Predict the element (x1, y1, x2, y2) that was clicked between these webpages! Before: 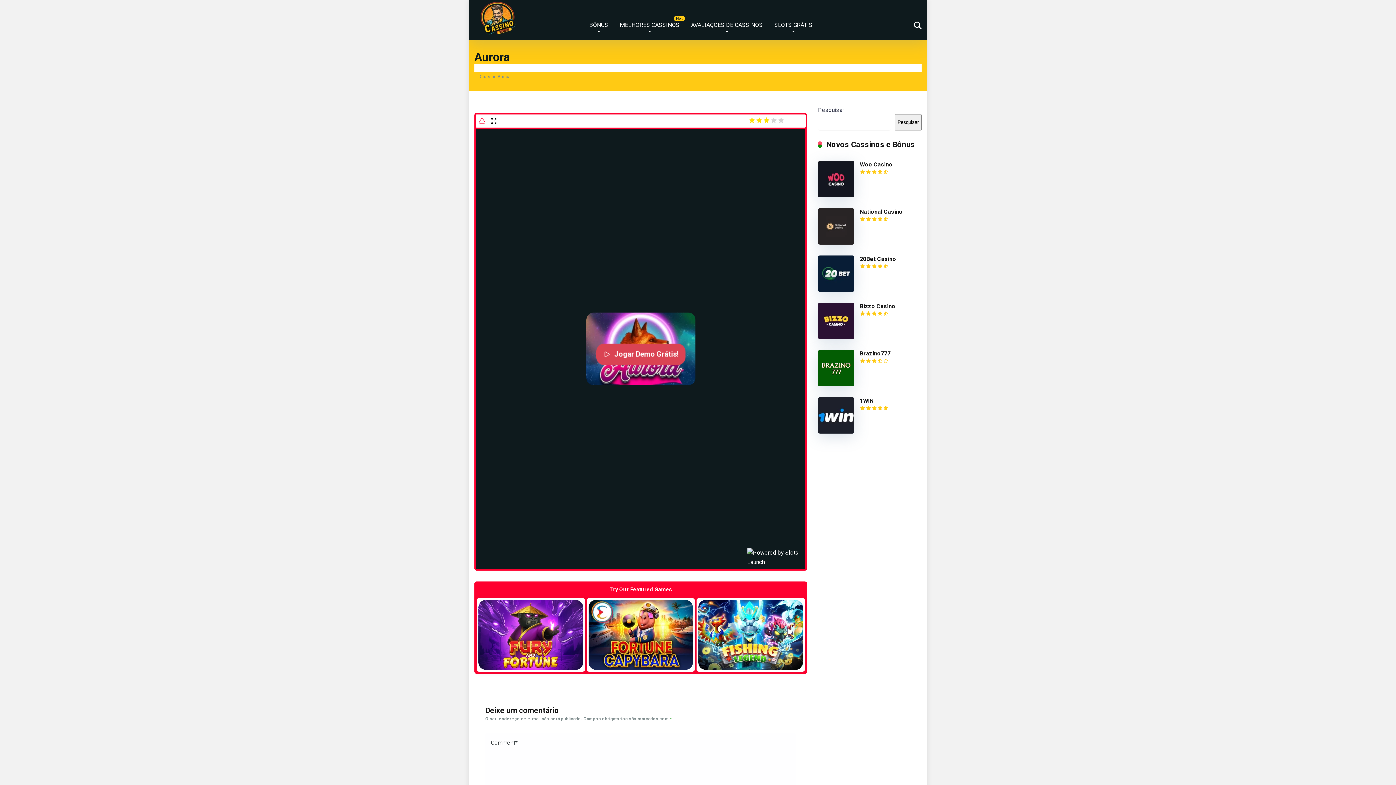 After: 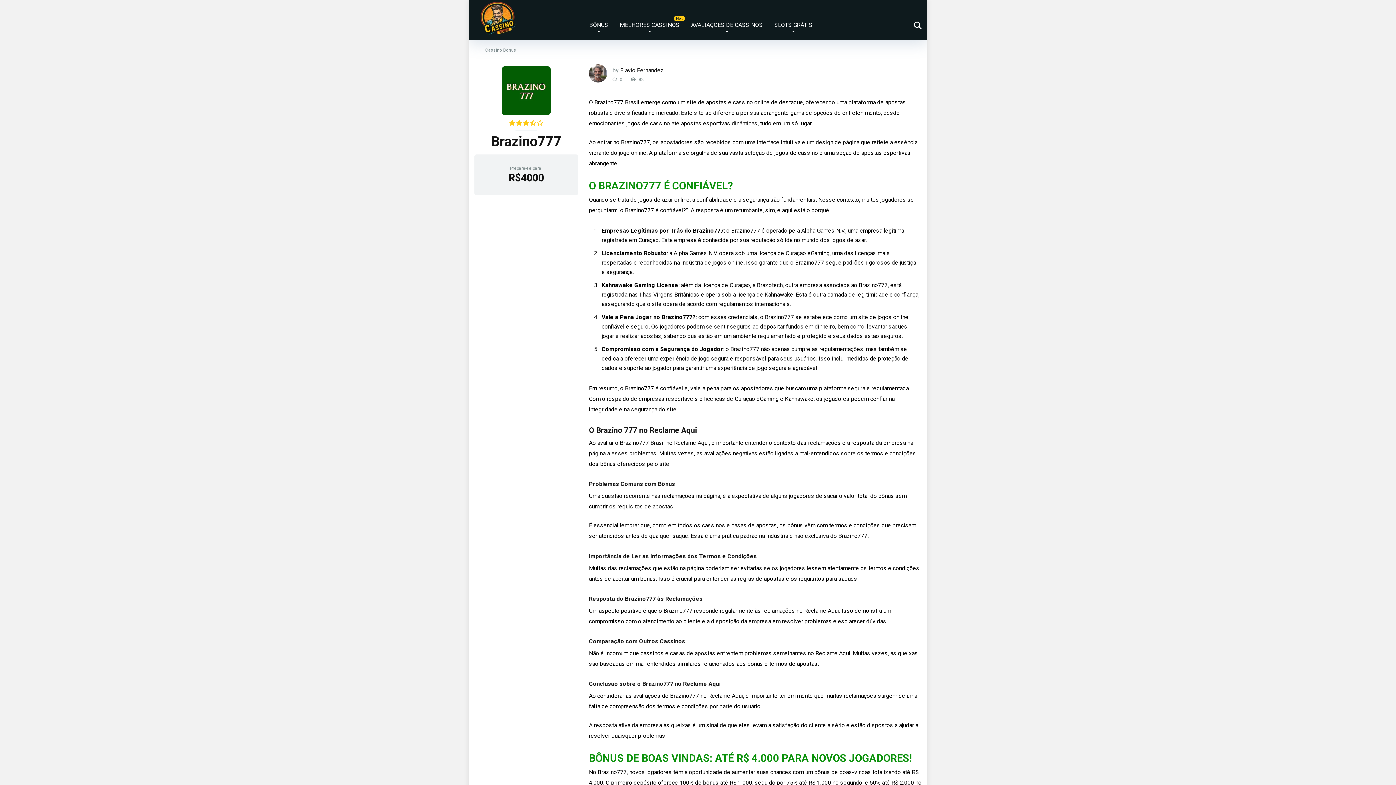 Action: label: Brazino777 bbox: (860, 350, 890, 357)